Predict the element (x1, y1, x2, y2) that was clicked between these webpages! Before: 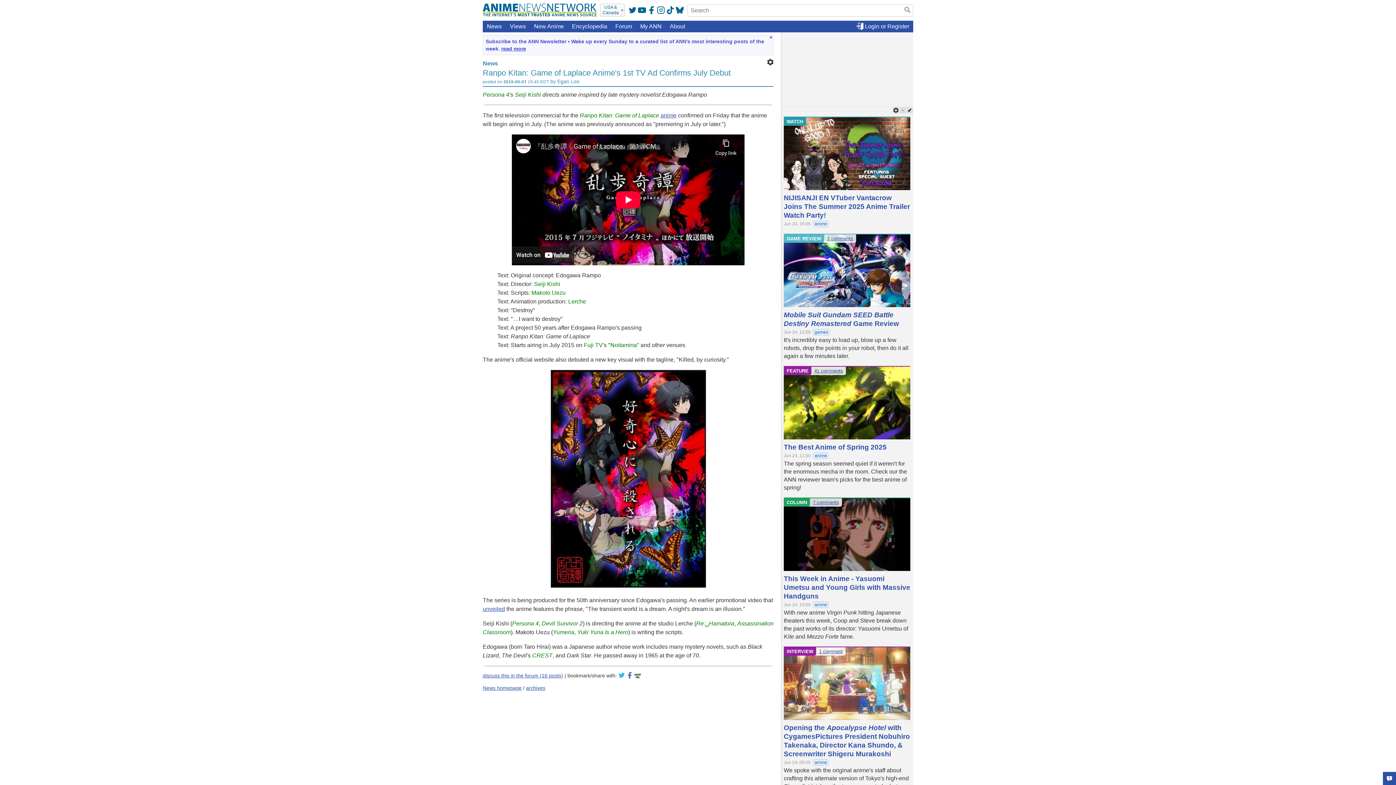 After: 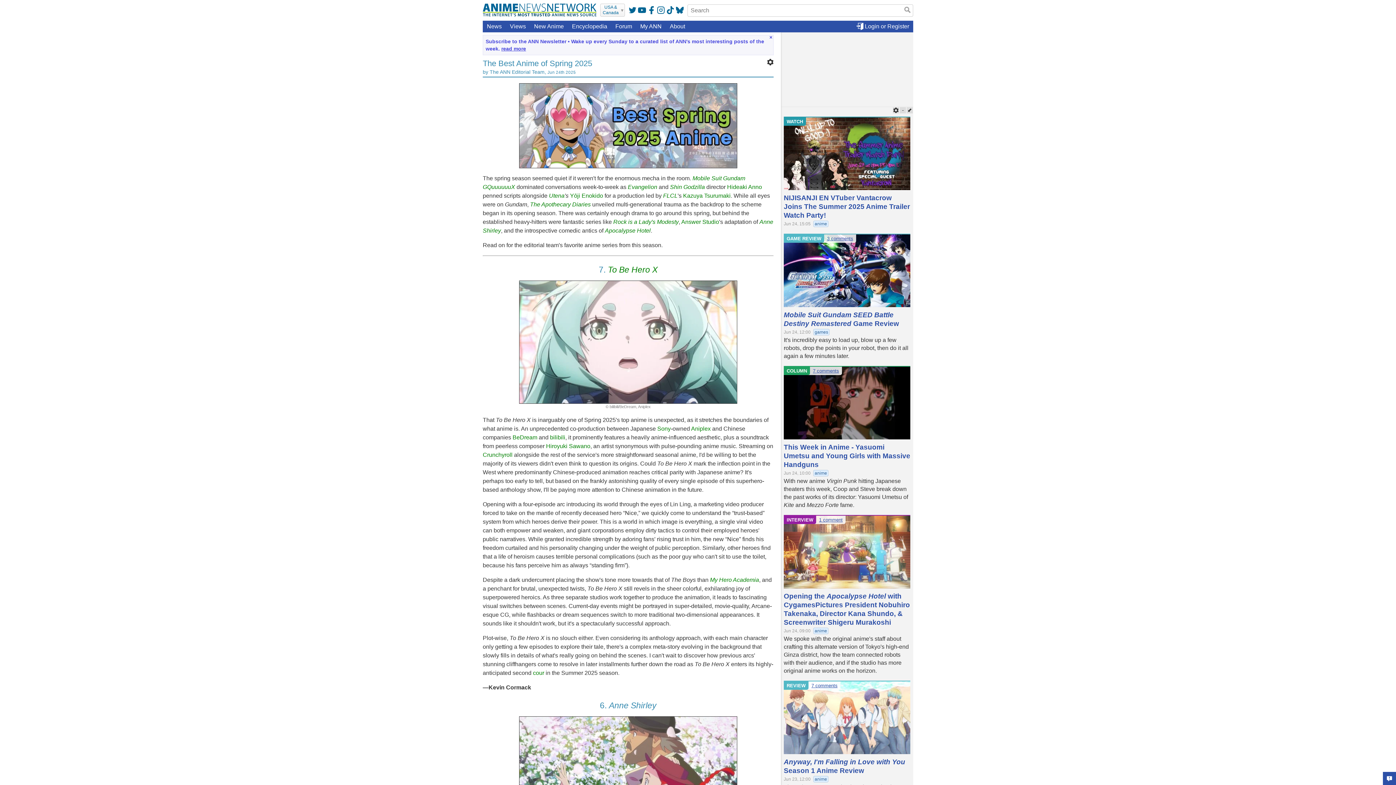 Action: bbox: (784, 366, 910, 439)